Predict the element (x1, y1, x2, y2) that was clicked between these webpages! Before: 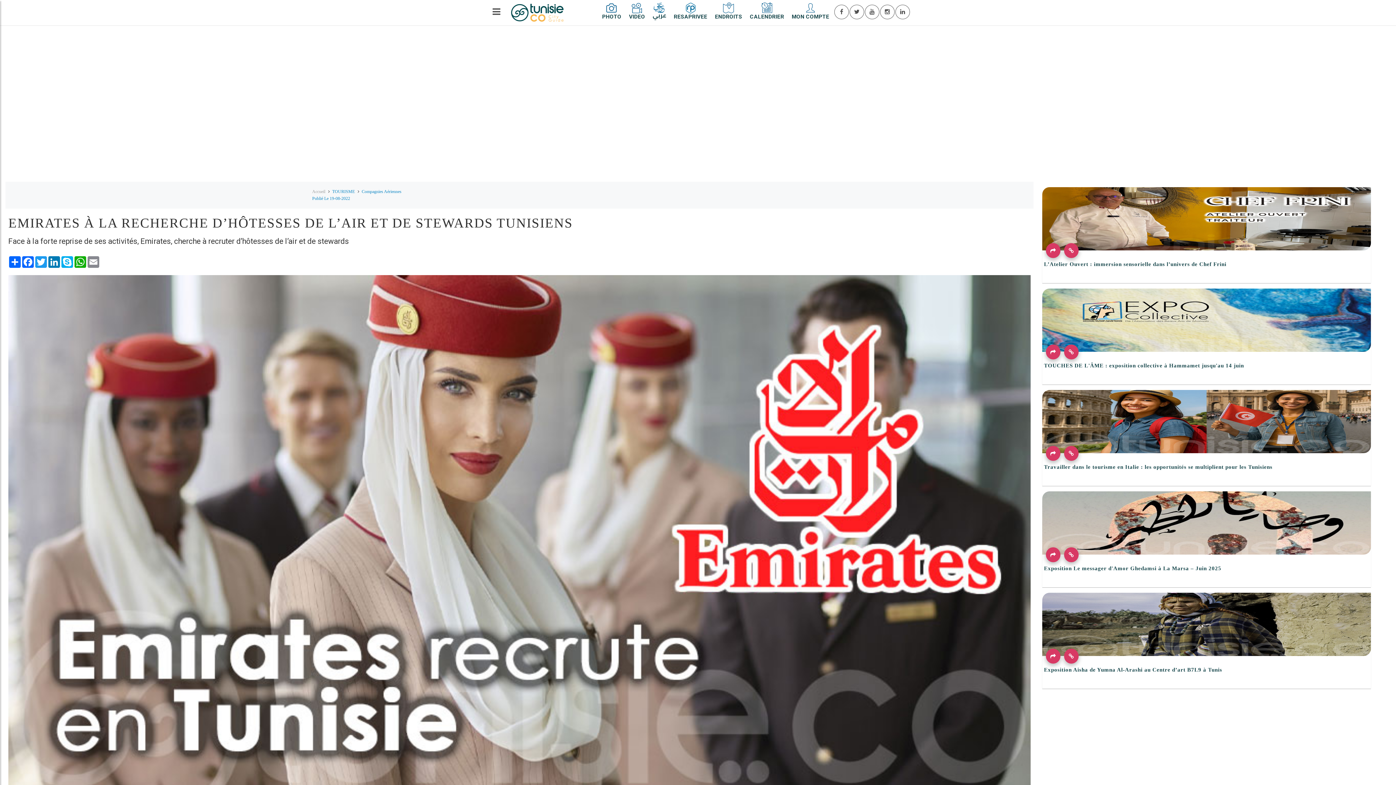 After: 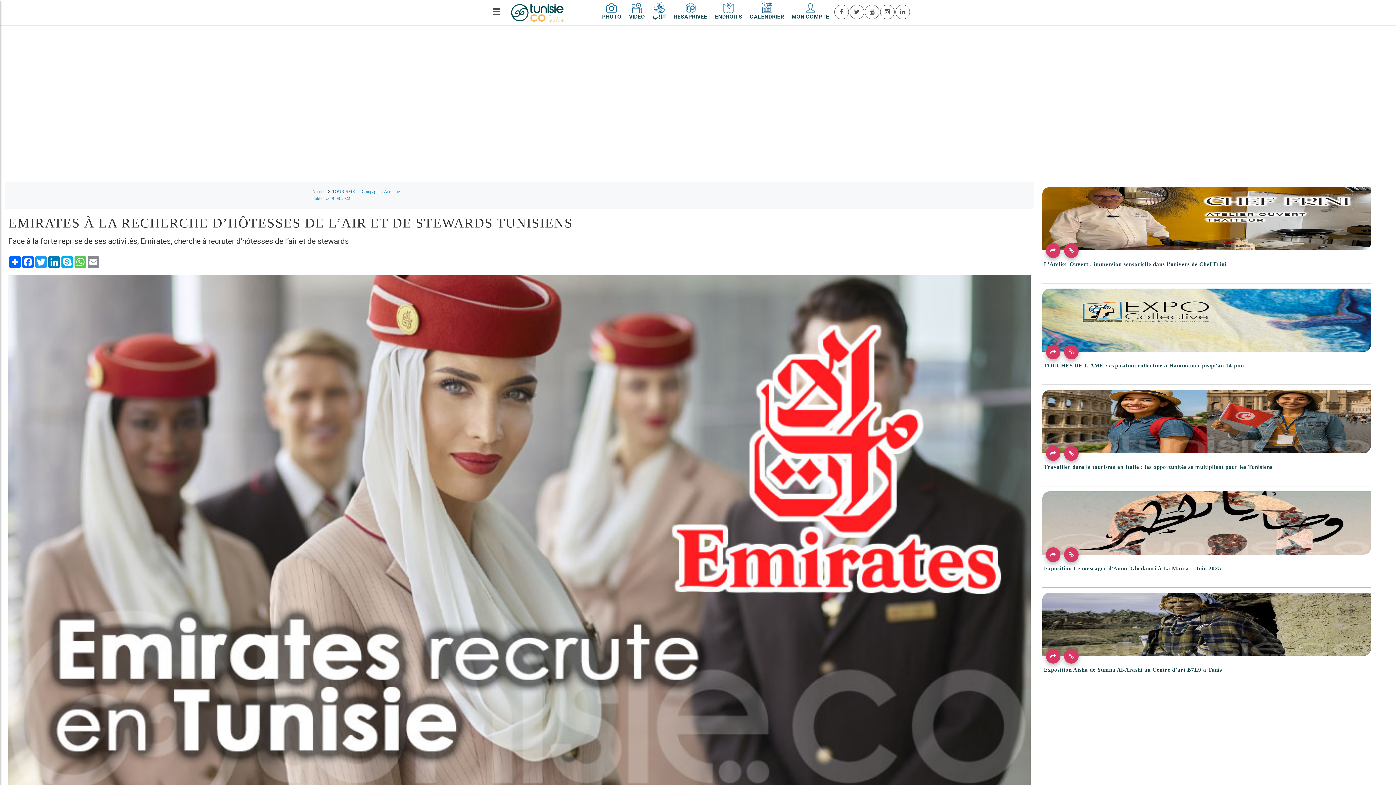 Action: label: WhatsApp bbox: (73, 256, 86, 268)